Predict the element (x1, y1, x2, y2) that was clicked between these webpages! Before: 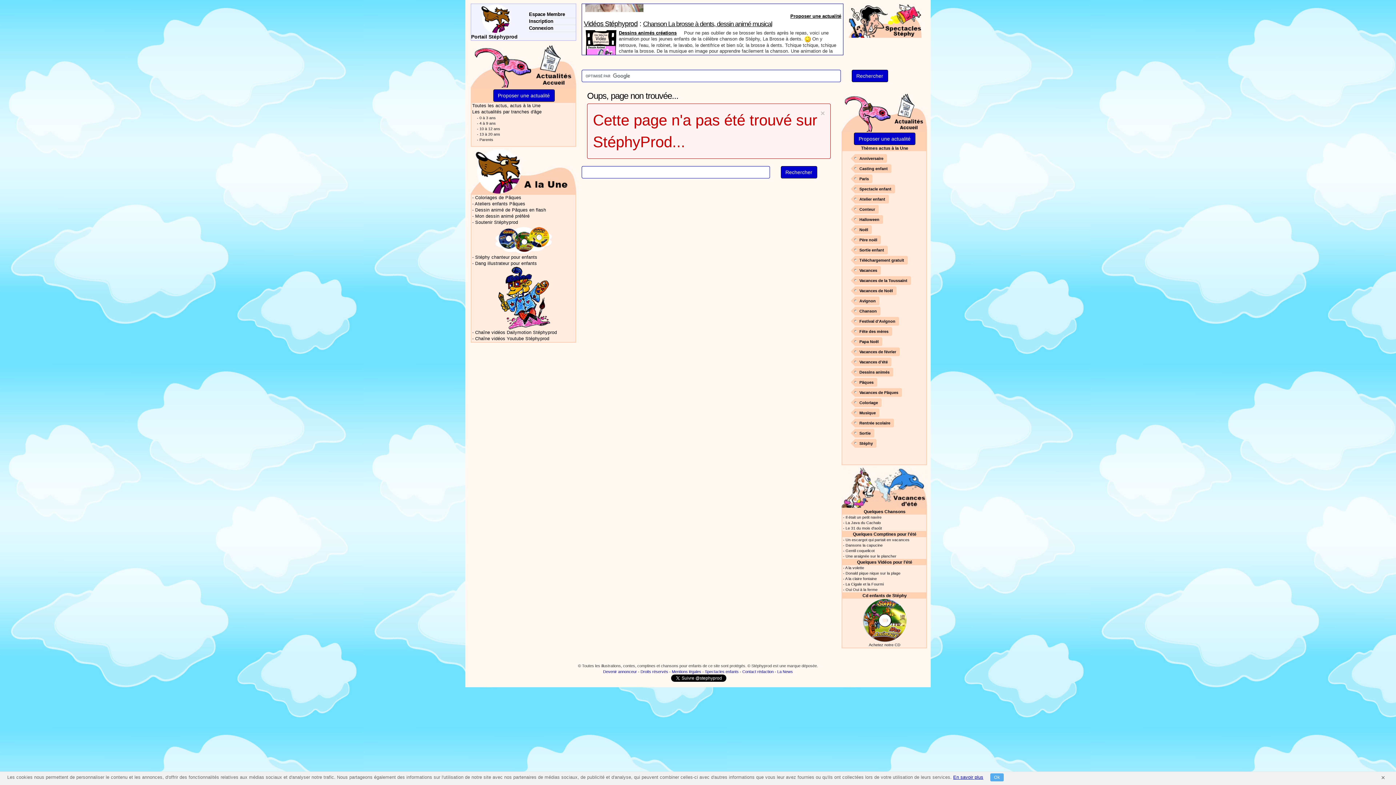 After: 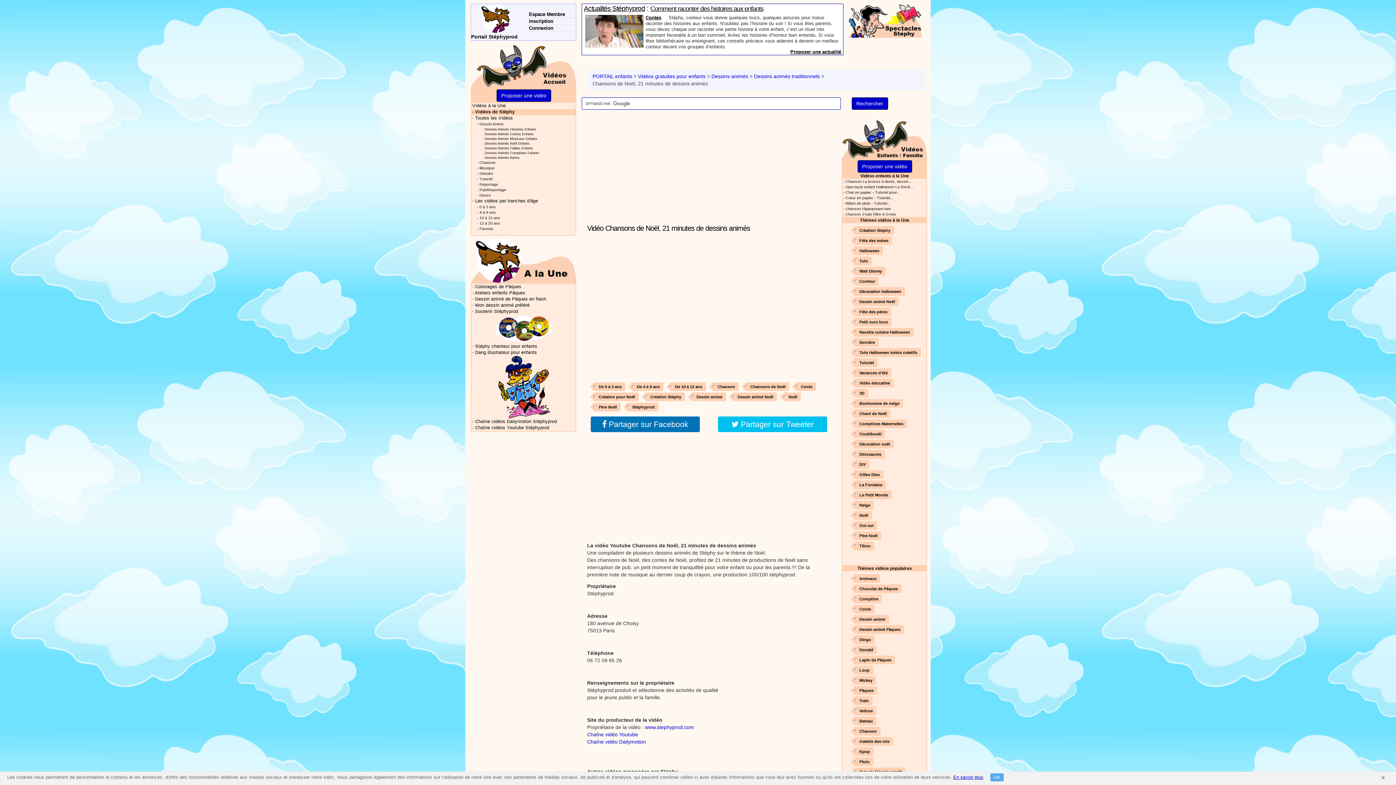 Action: bbox: (643, 4, 772, 12) label: Chansons de Noël, 21 minutes de dessins animés